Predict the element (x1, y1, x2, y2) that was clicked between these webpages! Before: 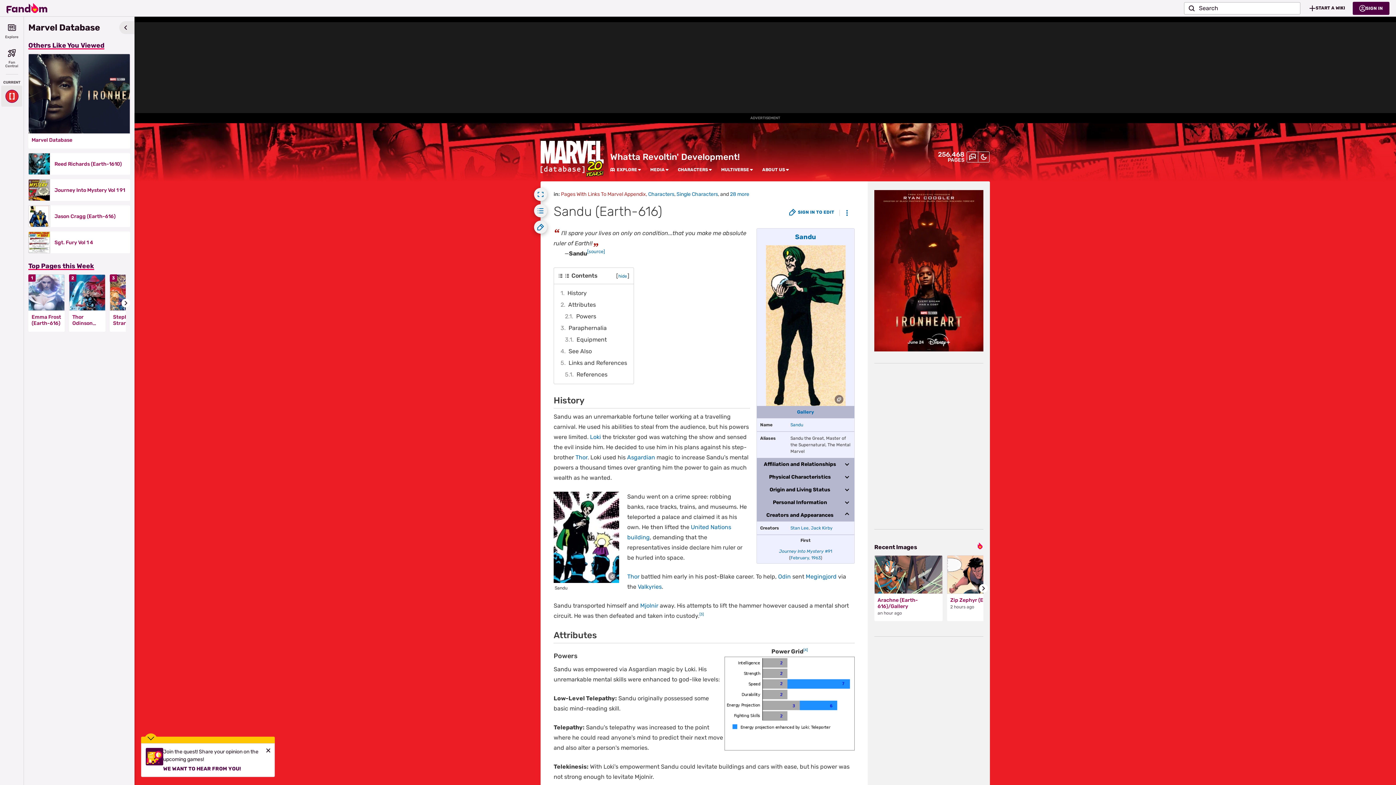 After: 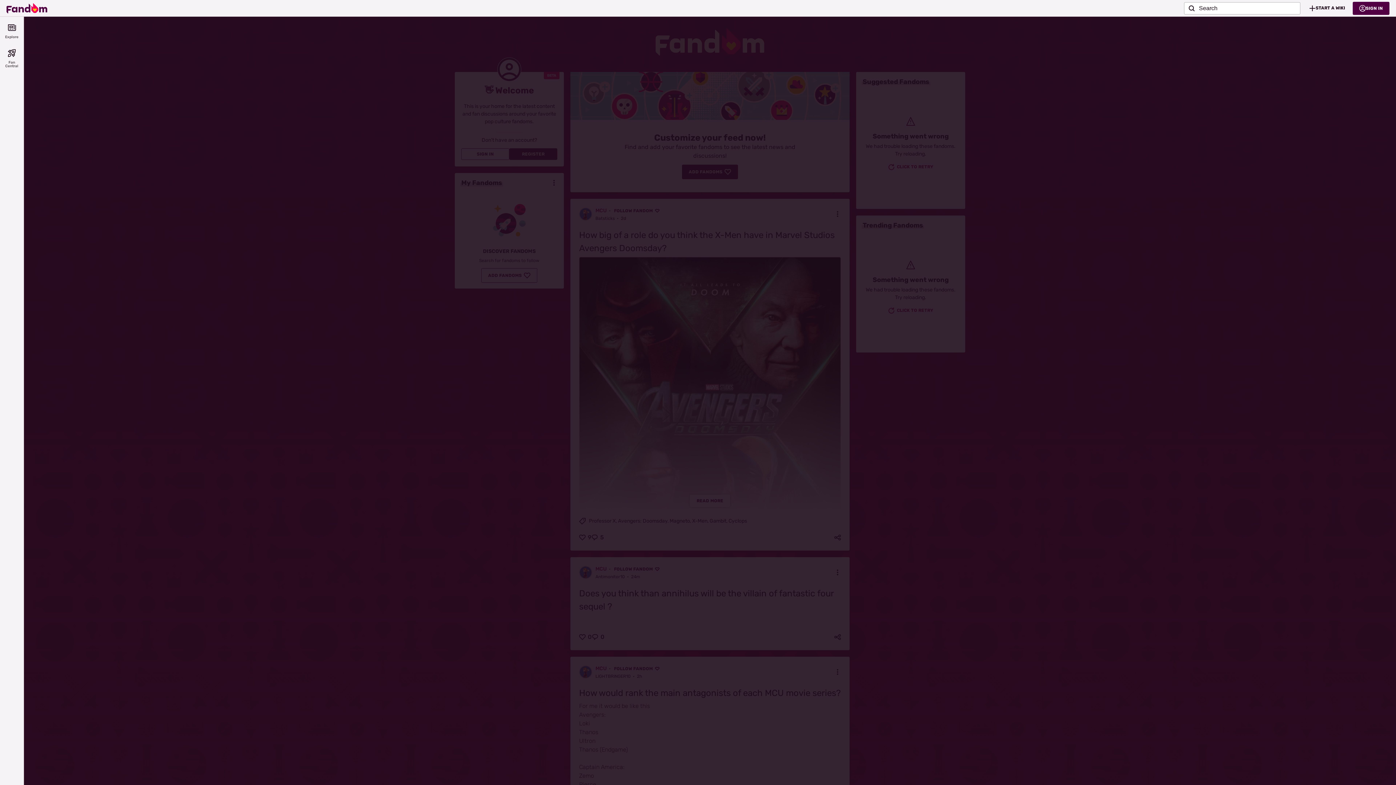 Action: bbox: (1, 47, 22, 68) label: Fan Central